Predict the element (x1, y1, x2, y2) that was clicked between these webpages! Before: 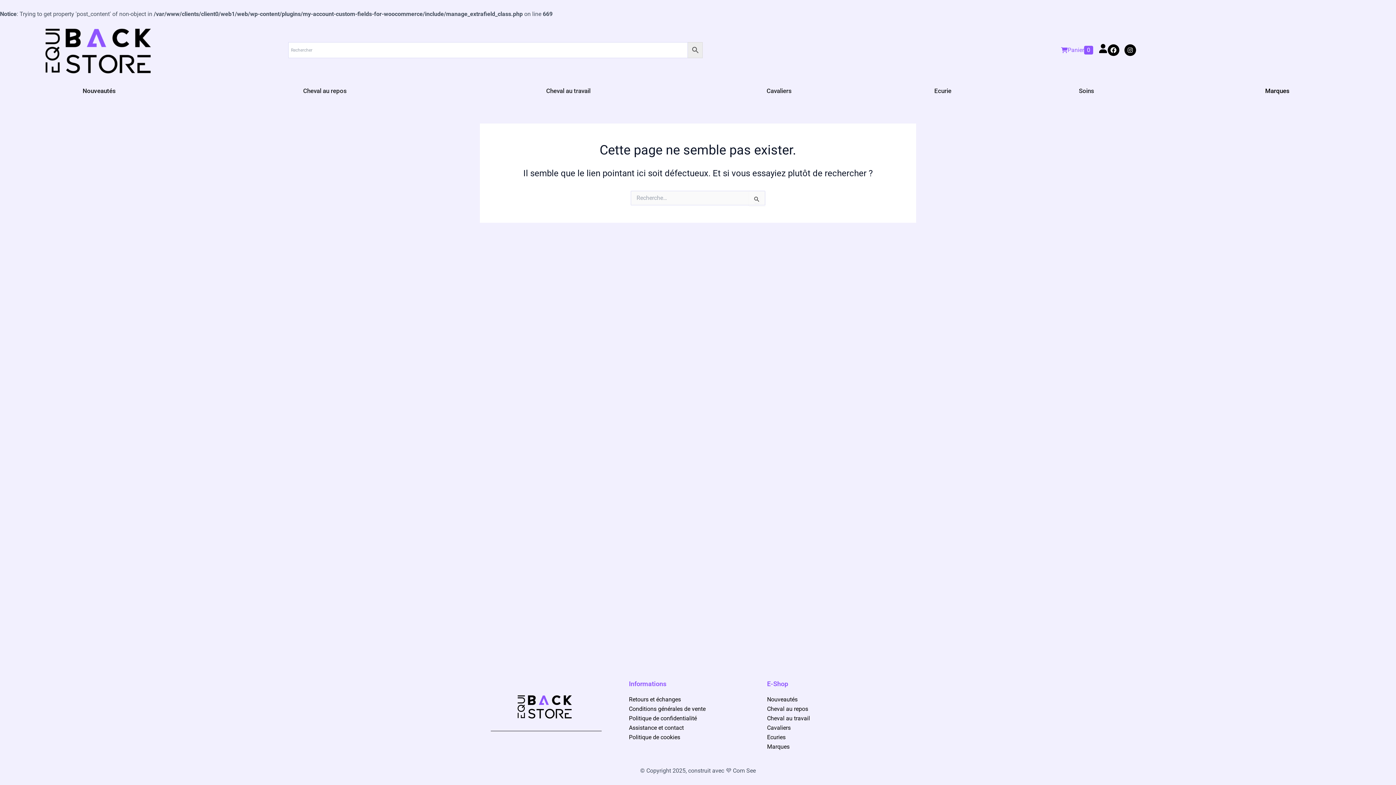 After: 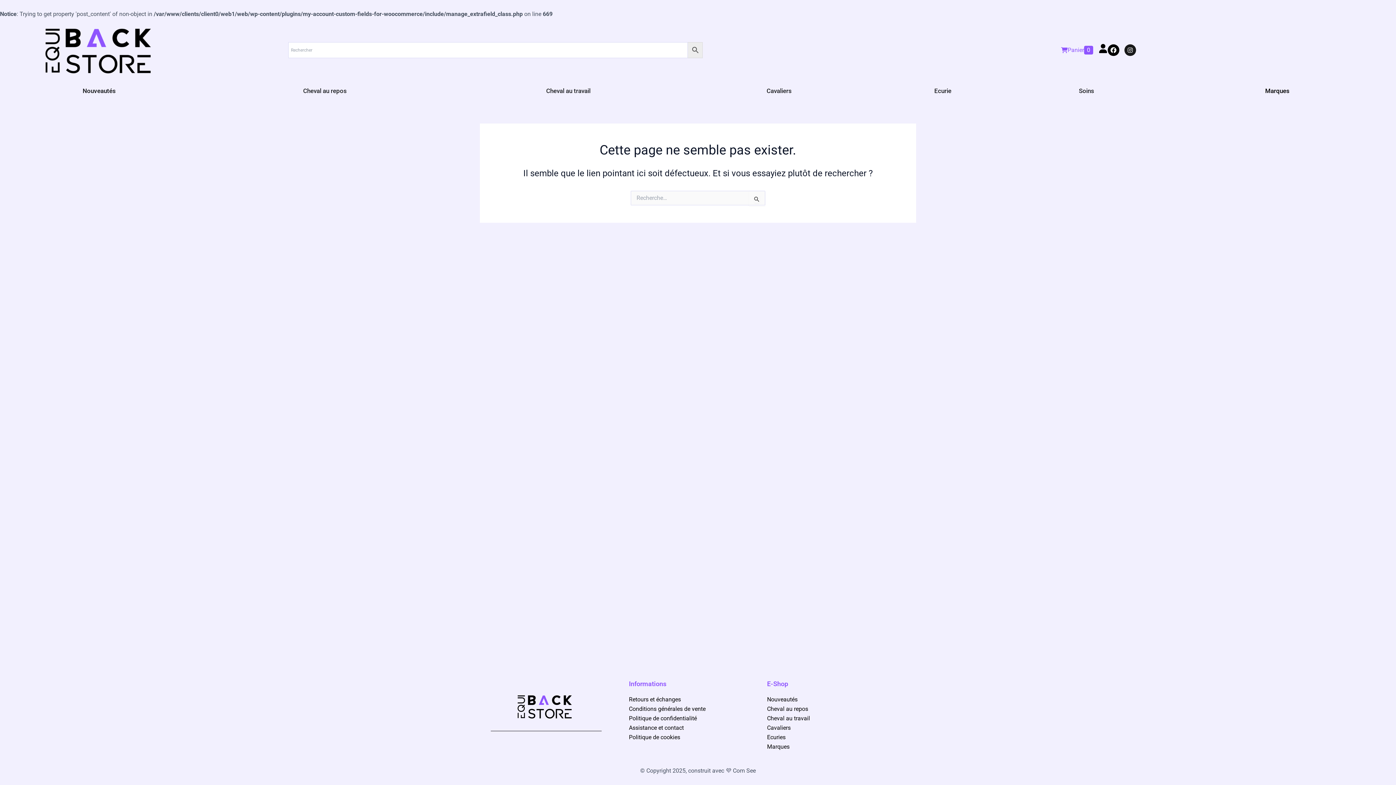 Action: label: Instagram bbox: (1124, 44, 1136, 56)